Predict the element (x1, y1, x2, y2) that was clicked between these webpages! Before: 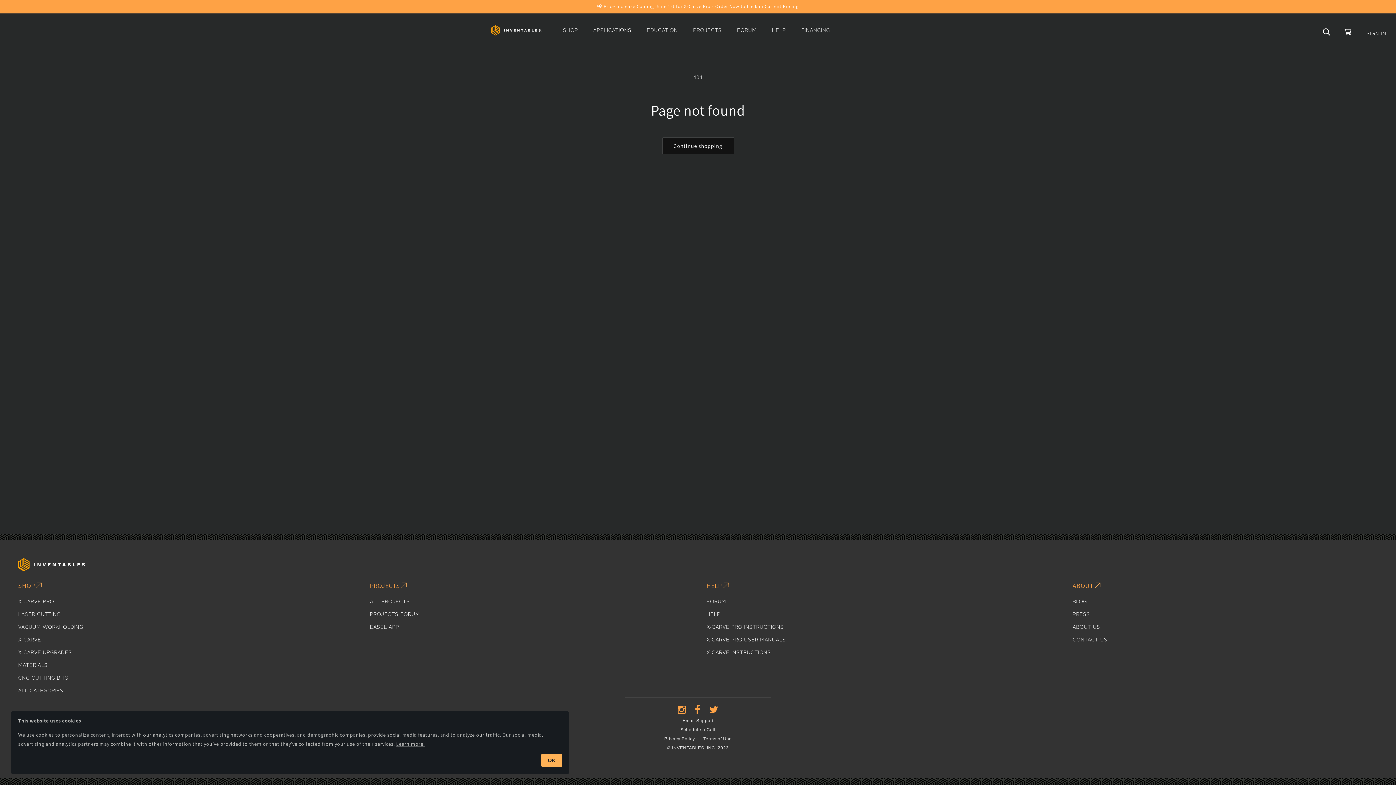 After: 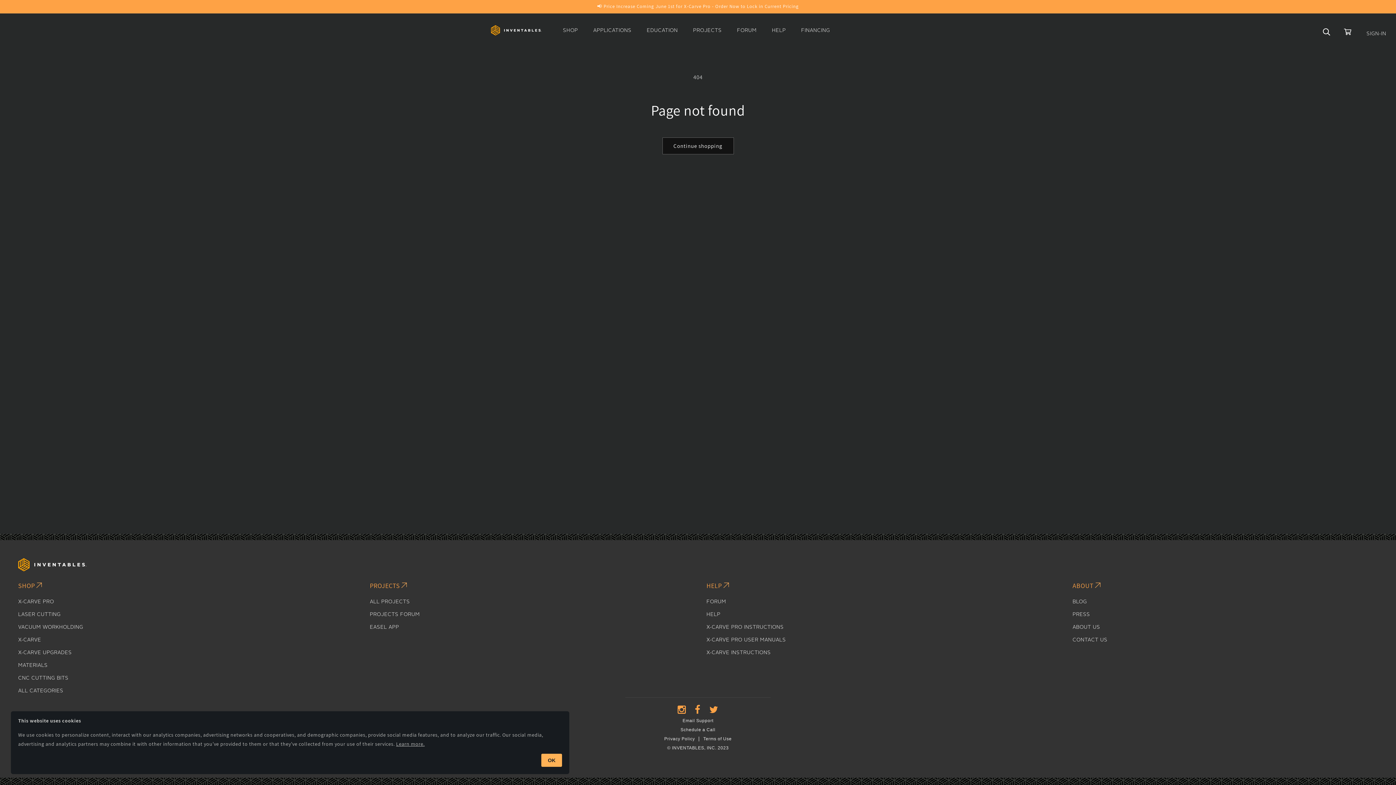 Action: bbox: (694, 705, 700, 716)